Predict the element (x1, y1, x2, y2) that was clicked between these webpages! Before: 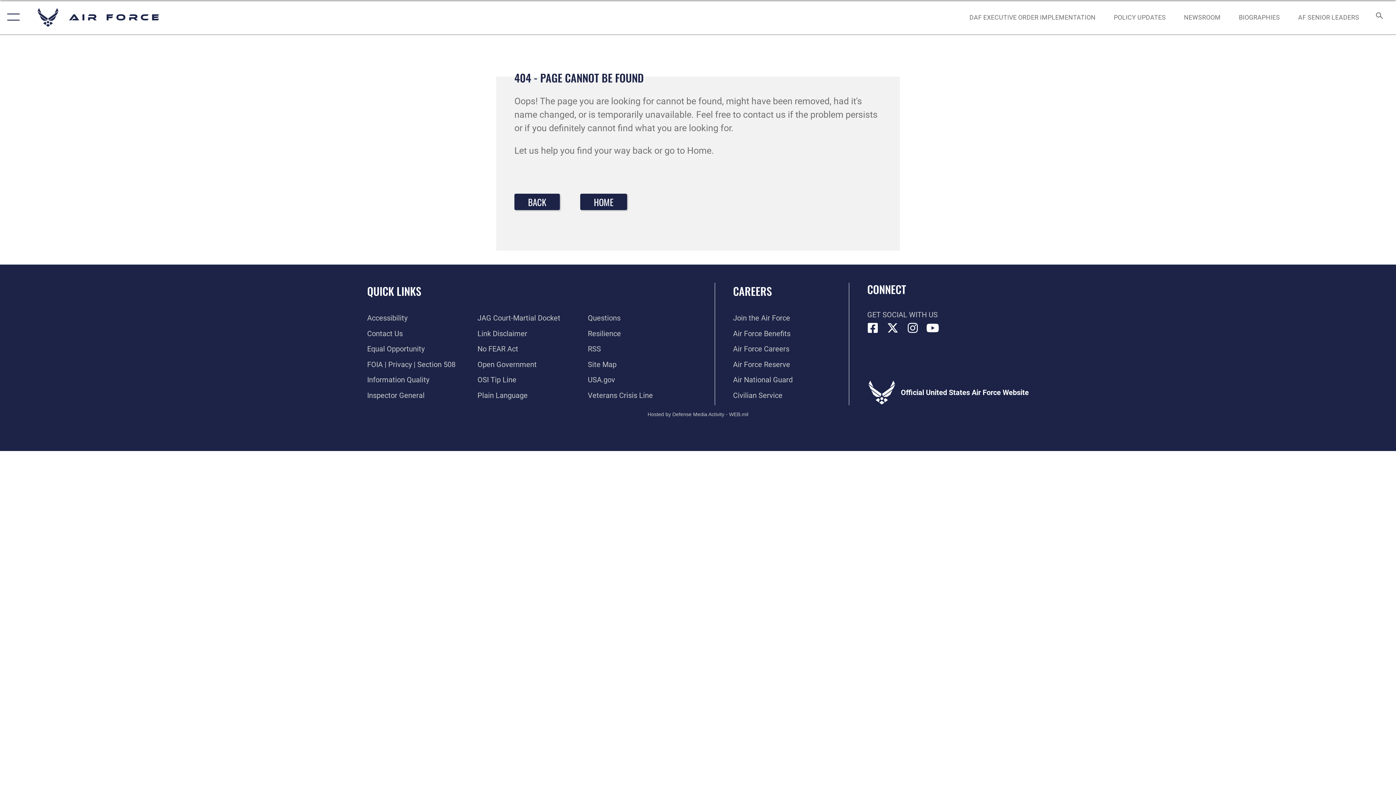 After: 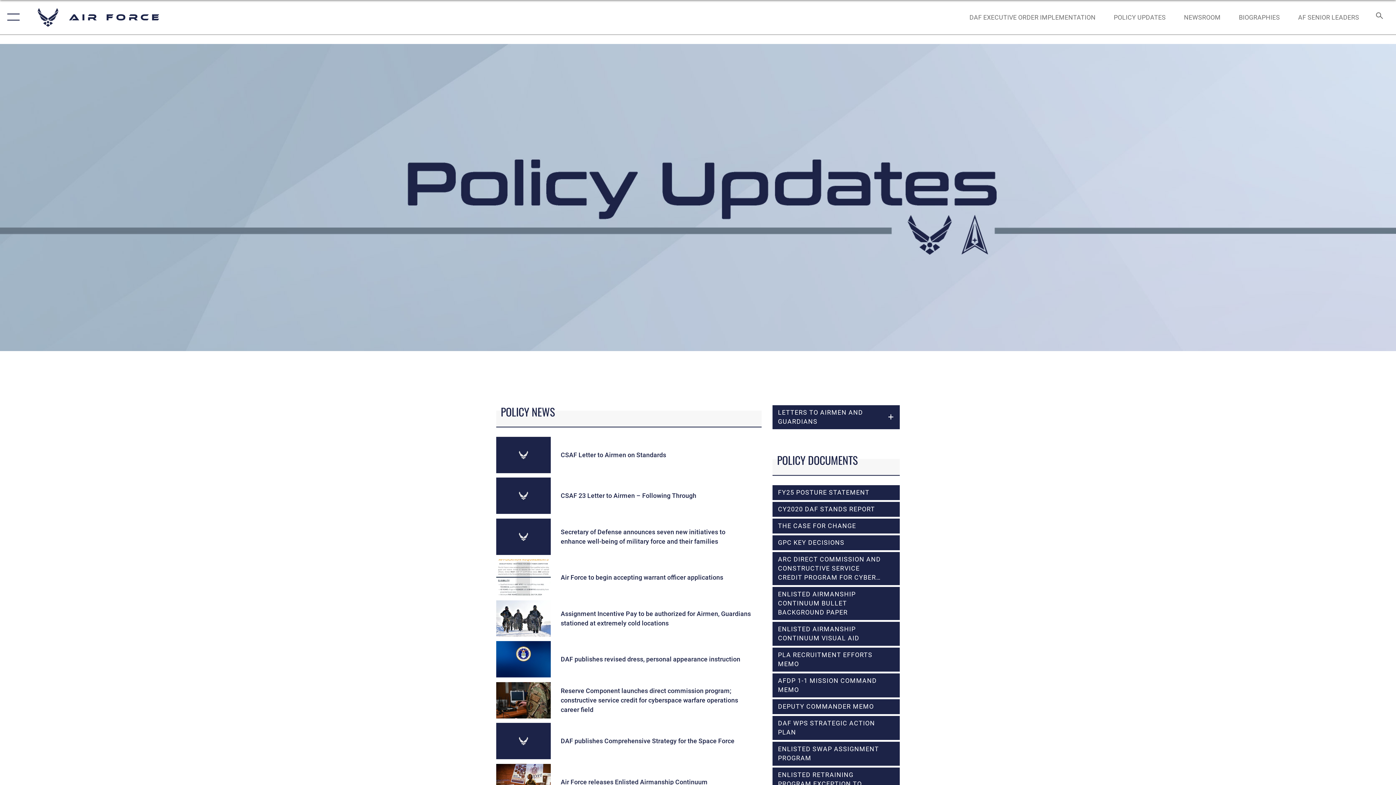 Action: label: POLICY UPDATES bbox: (1107, 5, 1172, 28)